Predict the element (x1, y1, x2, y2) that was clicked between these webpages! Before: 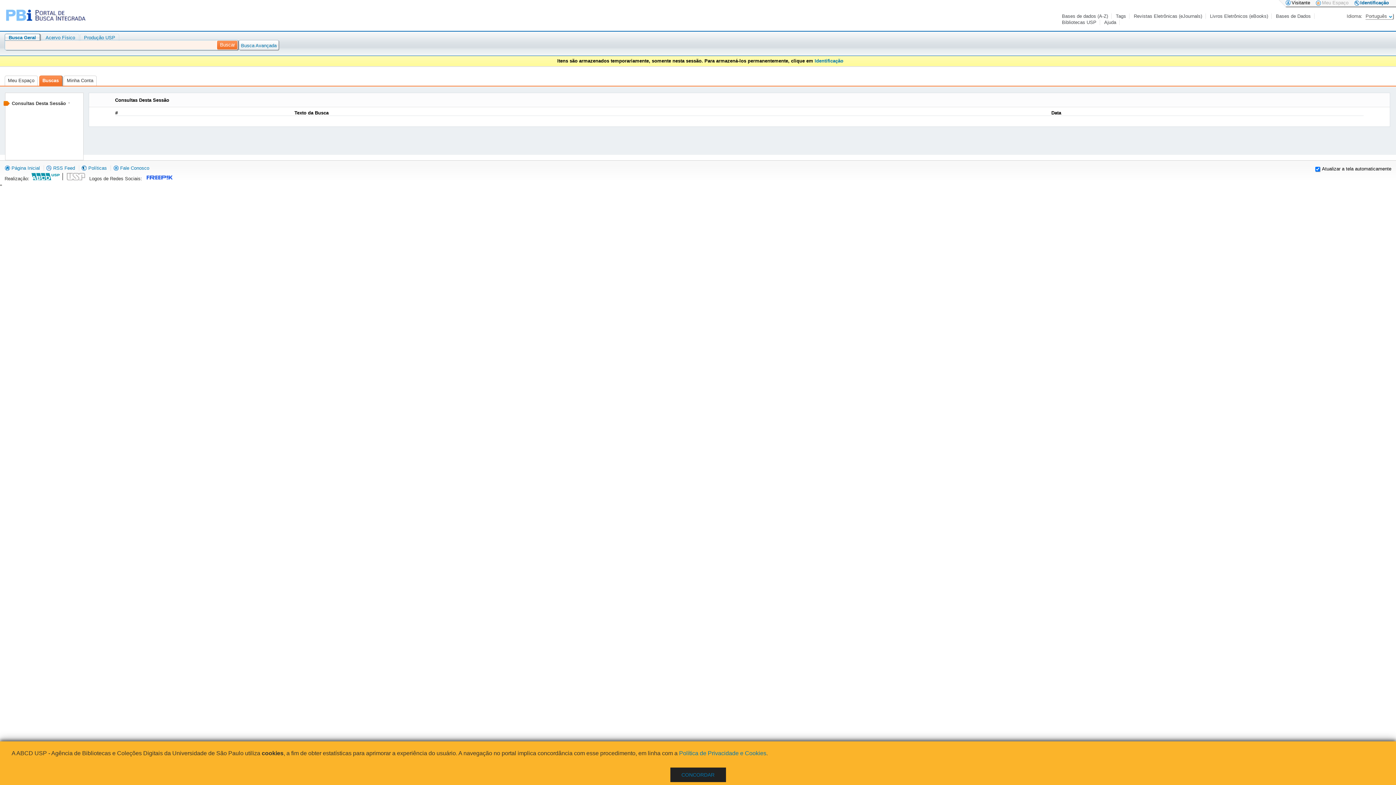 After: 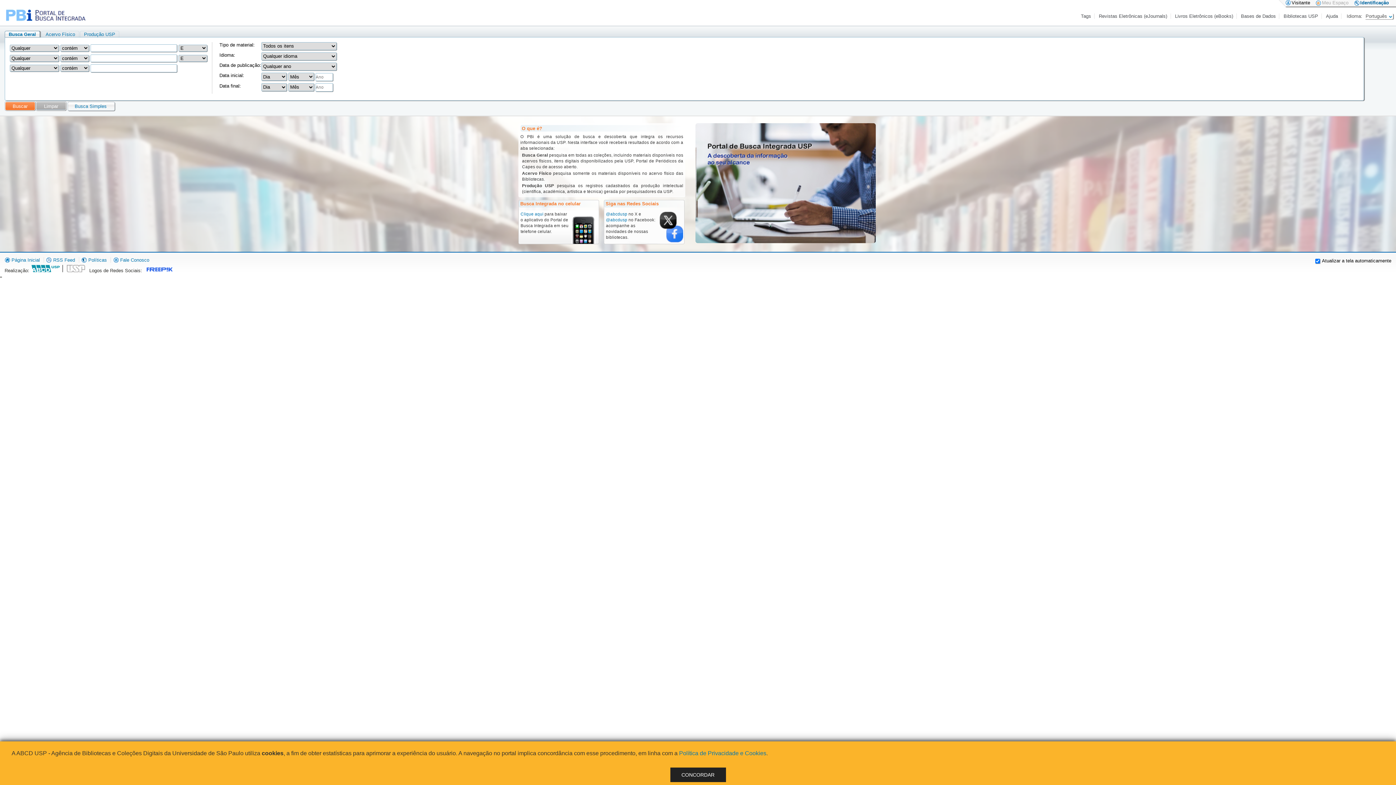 Action: label: Busca Avançada bbox: (239, 42, 278, 48)